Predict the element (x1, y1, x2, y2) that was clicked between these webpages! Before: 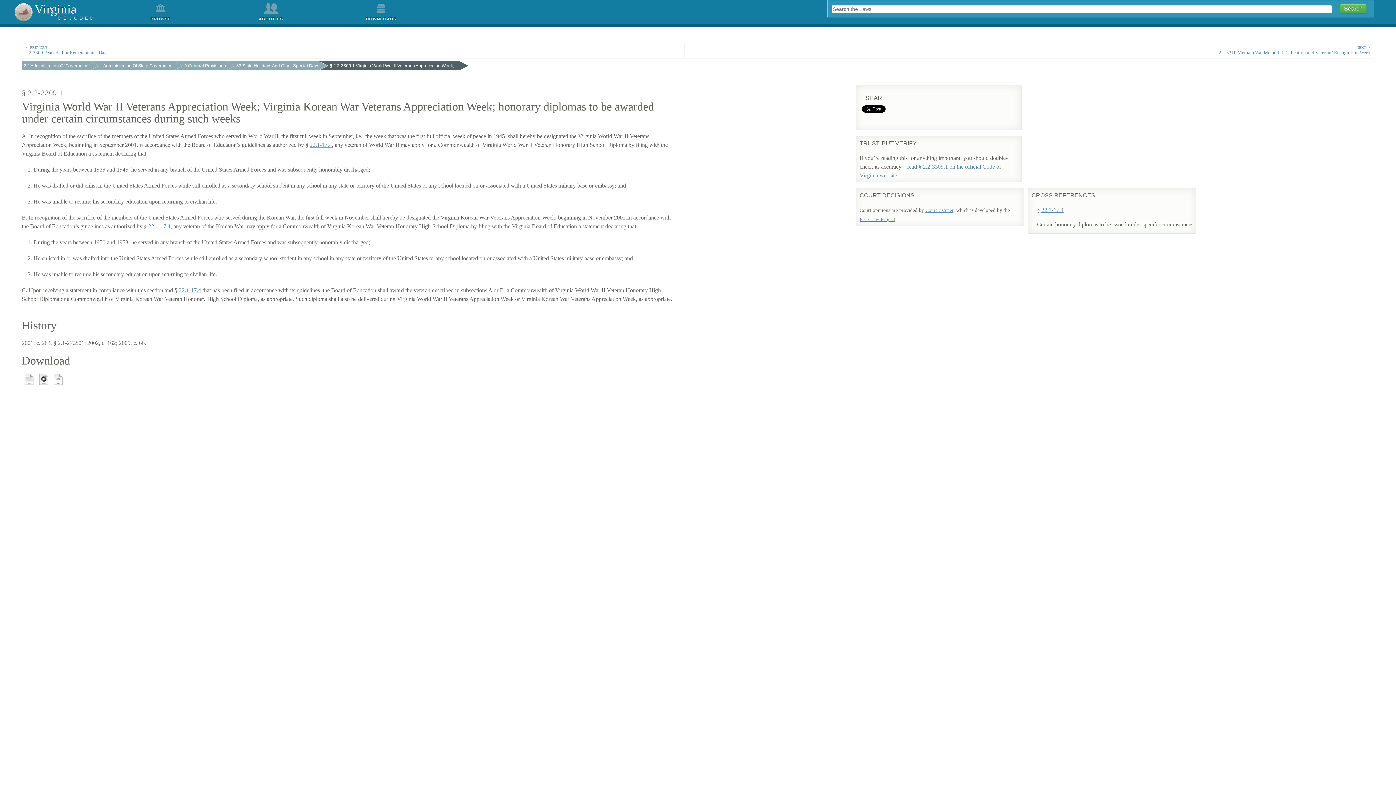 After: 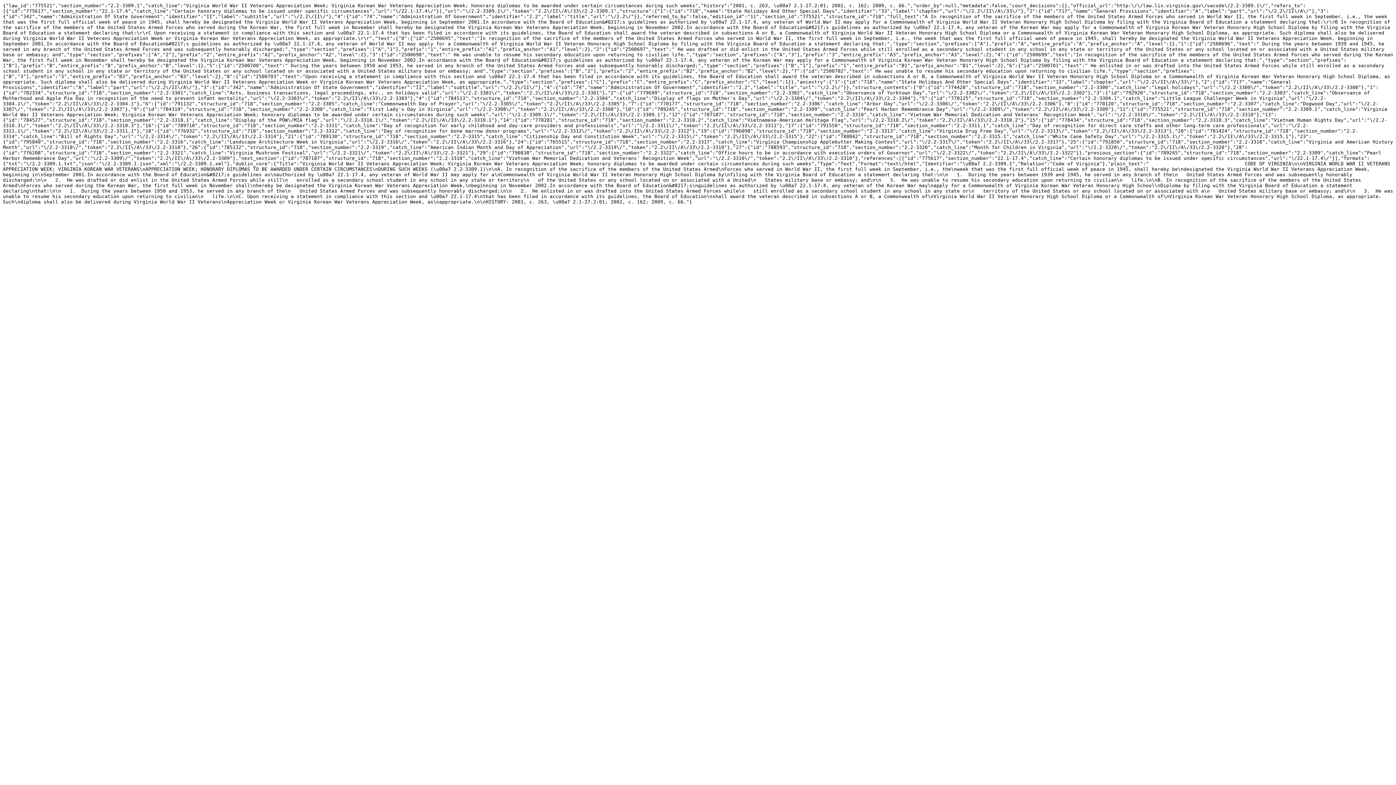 Action: bbox: (37, 376, 49, 382)